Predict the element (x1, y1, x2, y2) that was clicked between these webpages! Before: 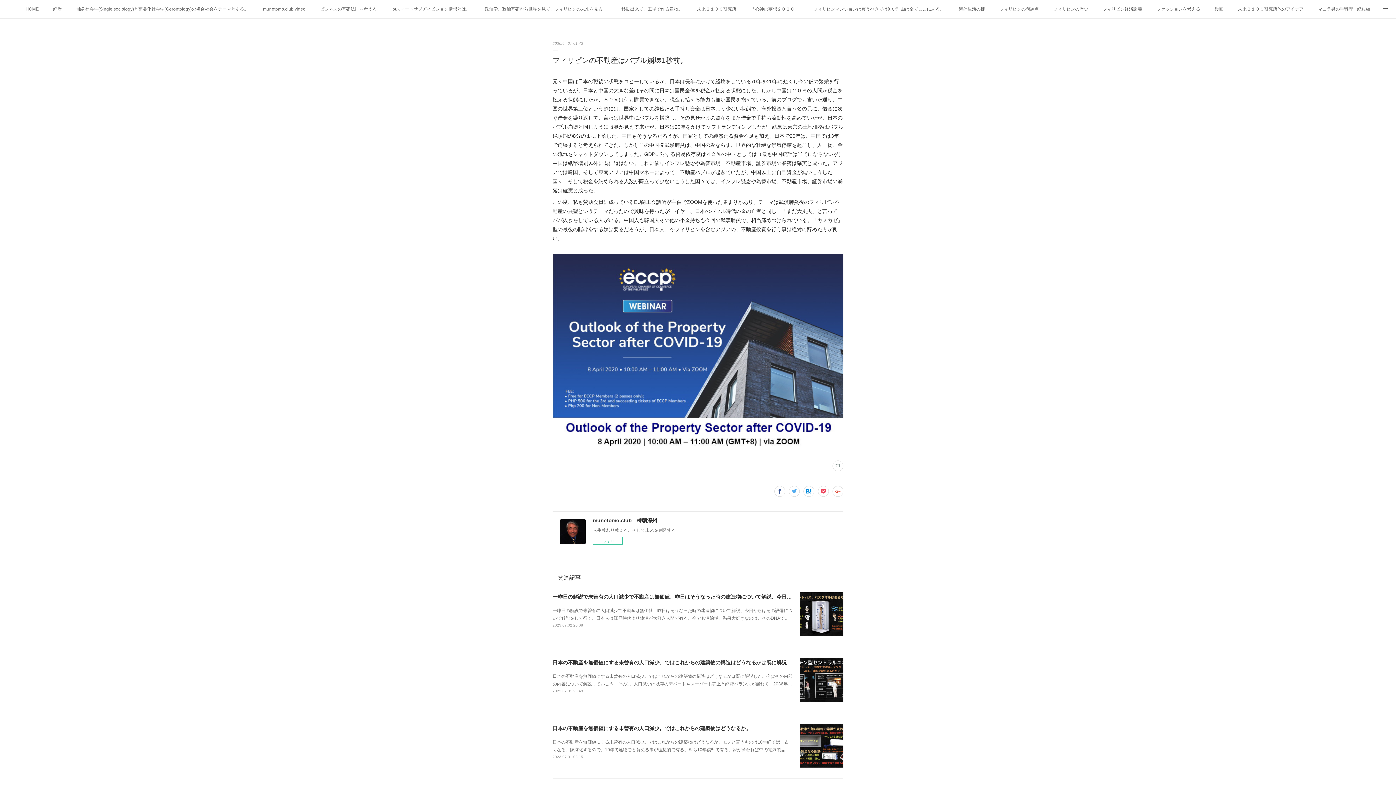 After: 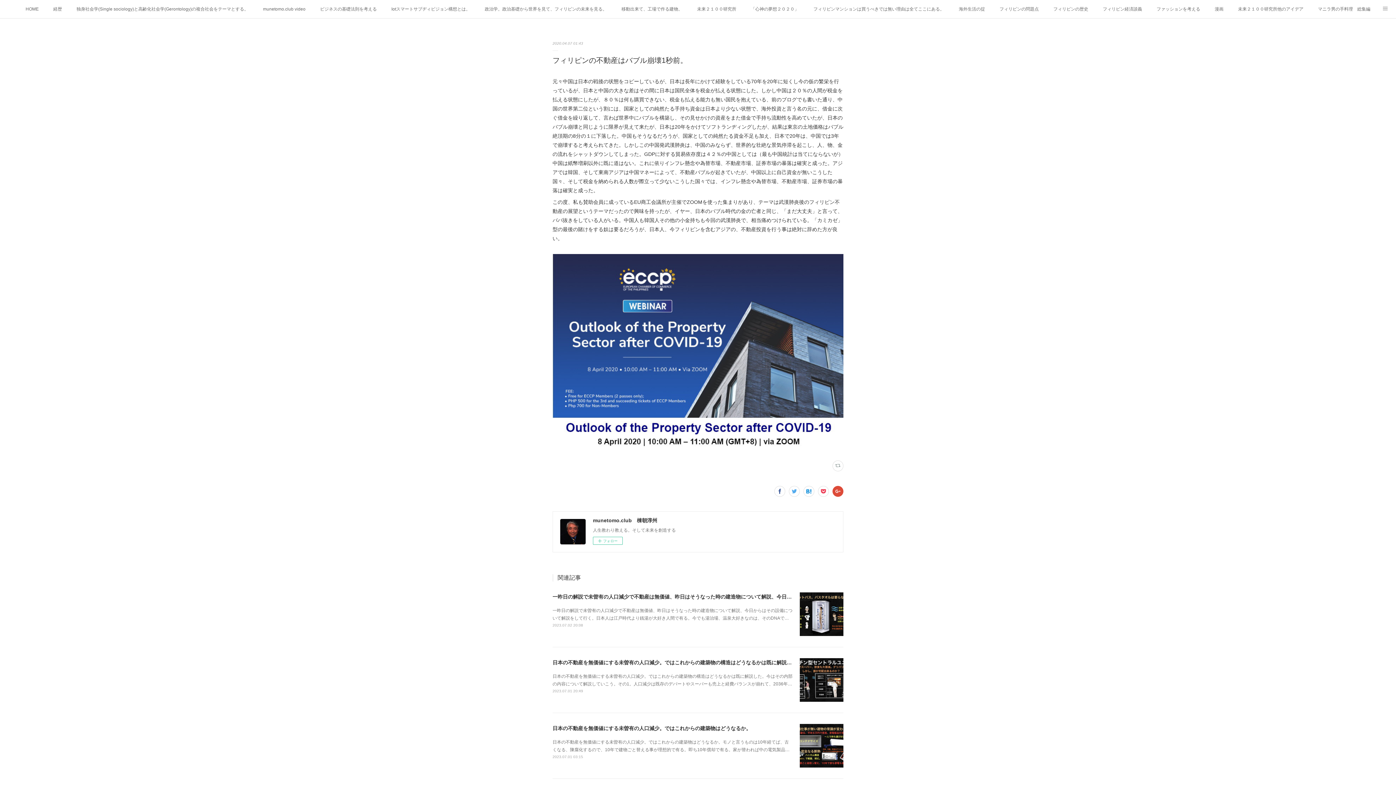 Action: bbox: (832, 486, 843, 496)